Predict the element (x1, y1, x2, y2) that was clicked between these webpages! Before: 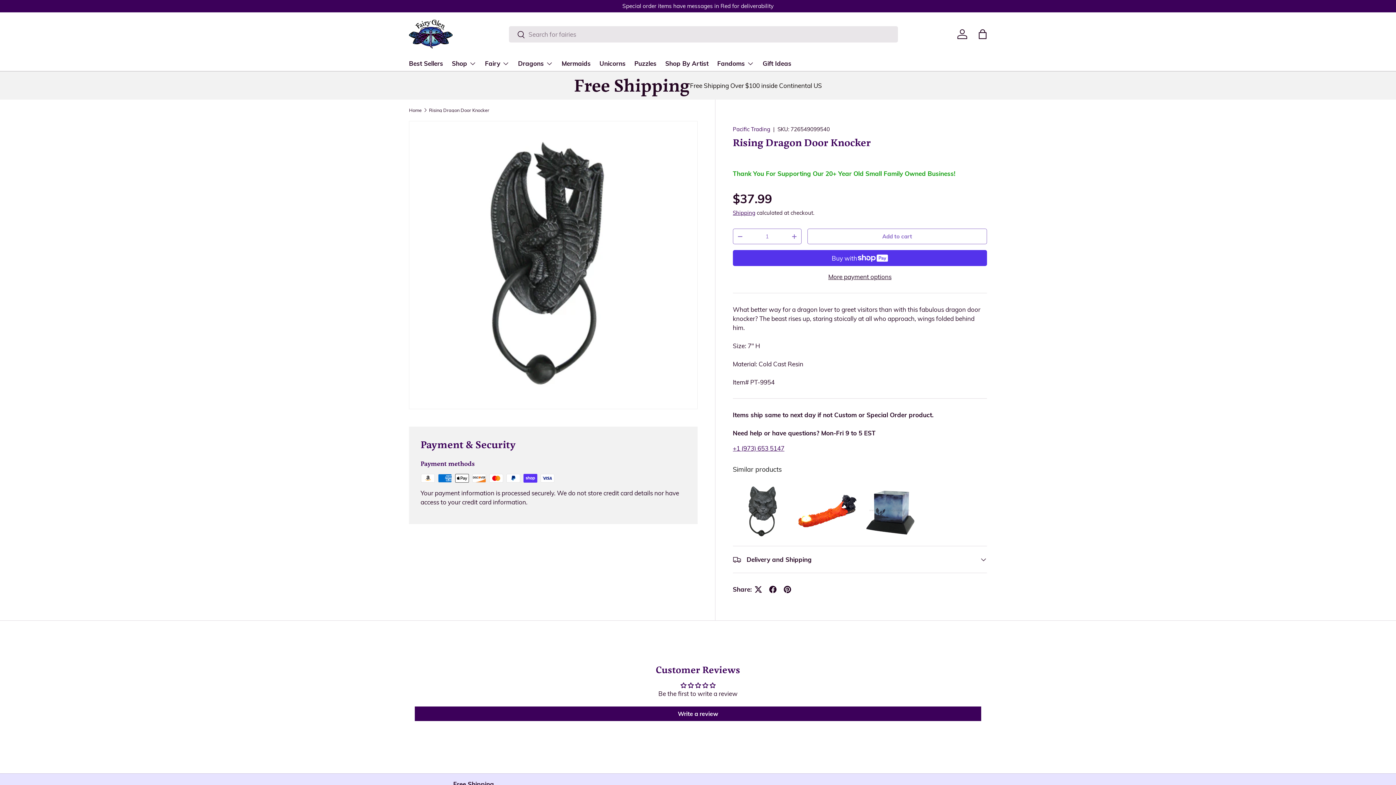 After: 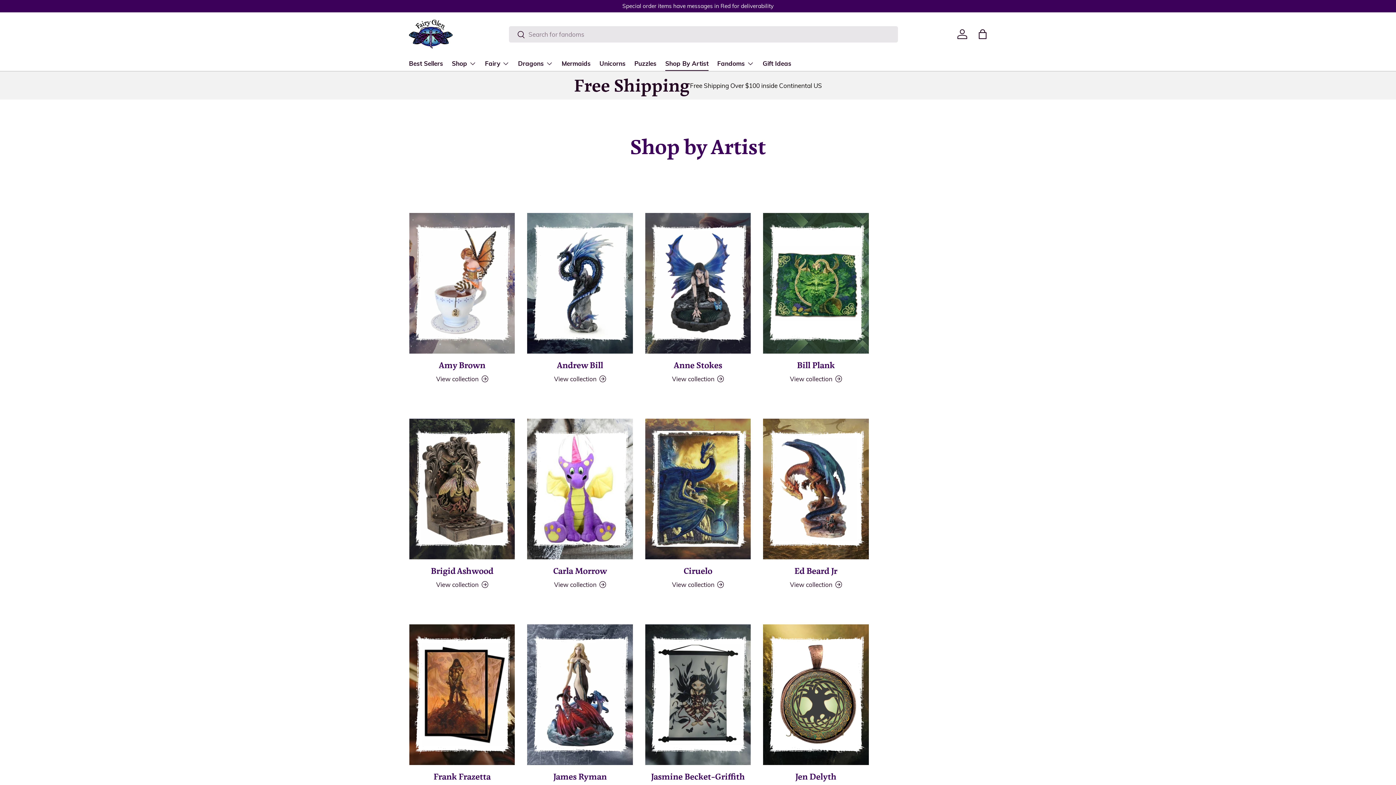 Action: bbox: (665, 56, 708, 70) label: Shop By Artist